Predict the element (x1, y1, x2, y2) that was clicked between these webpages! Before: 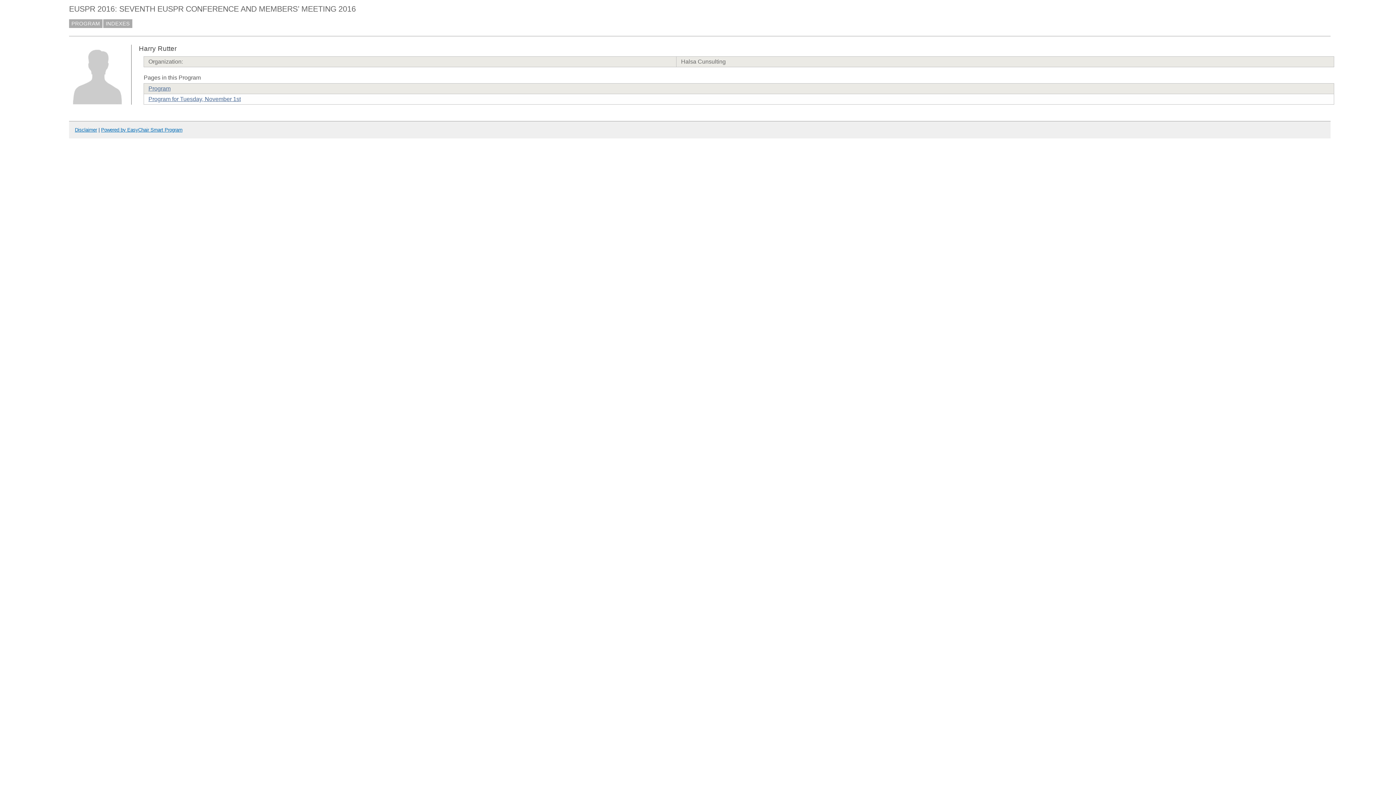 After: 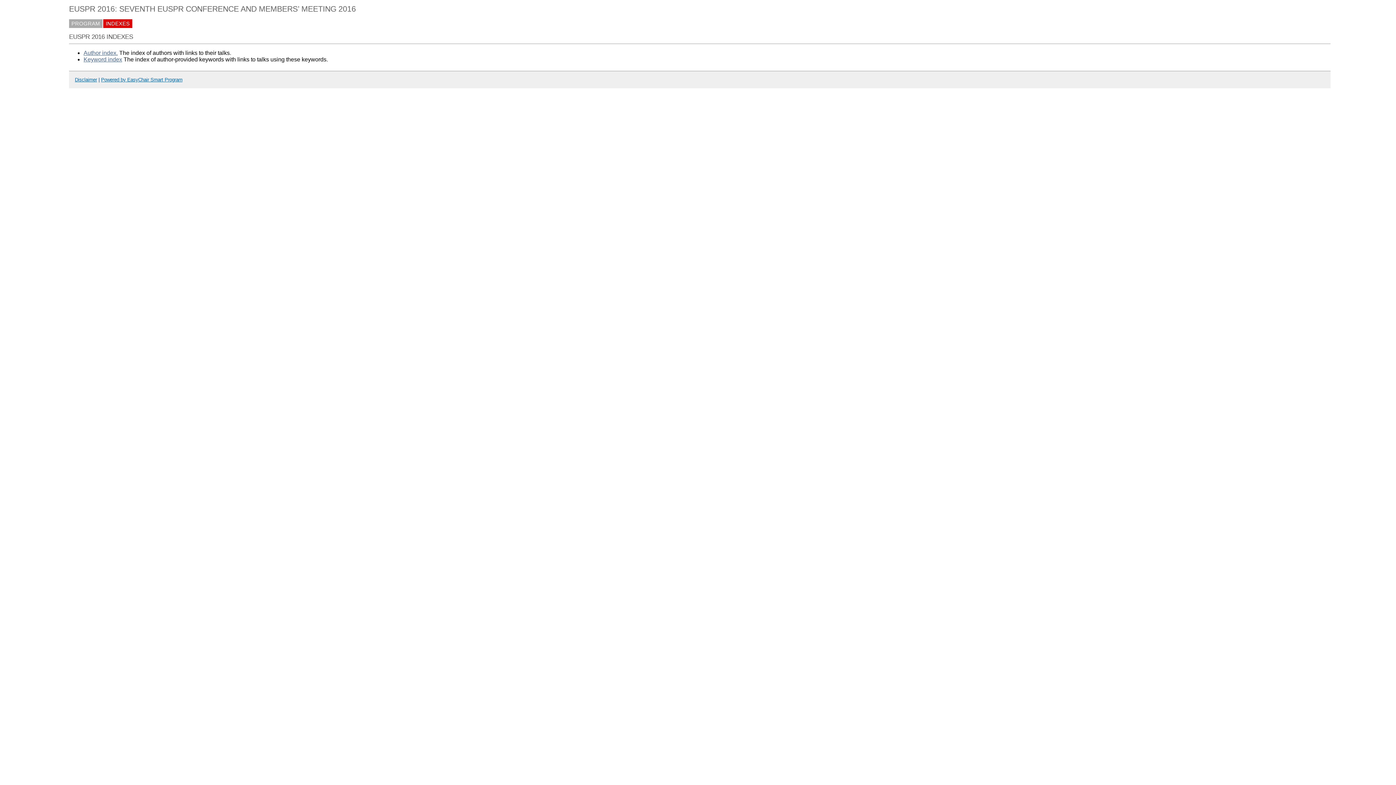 Action: label: INDEXES bbox: (103, 19, 132, 27)